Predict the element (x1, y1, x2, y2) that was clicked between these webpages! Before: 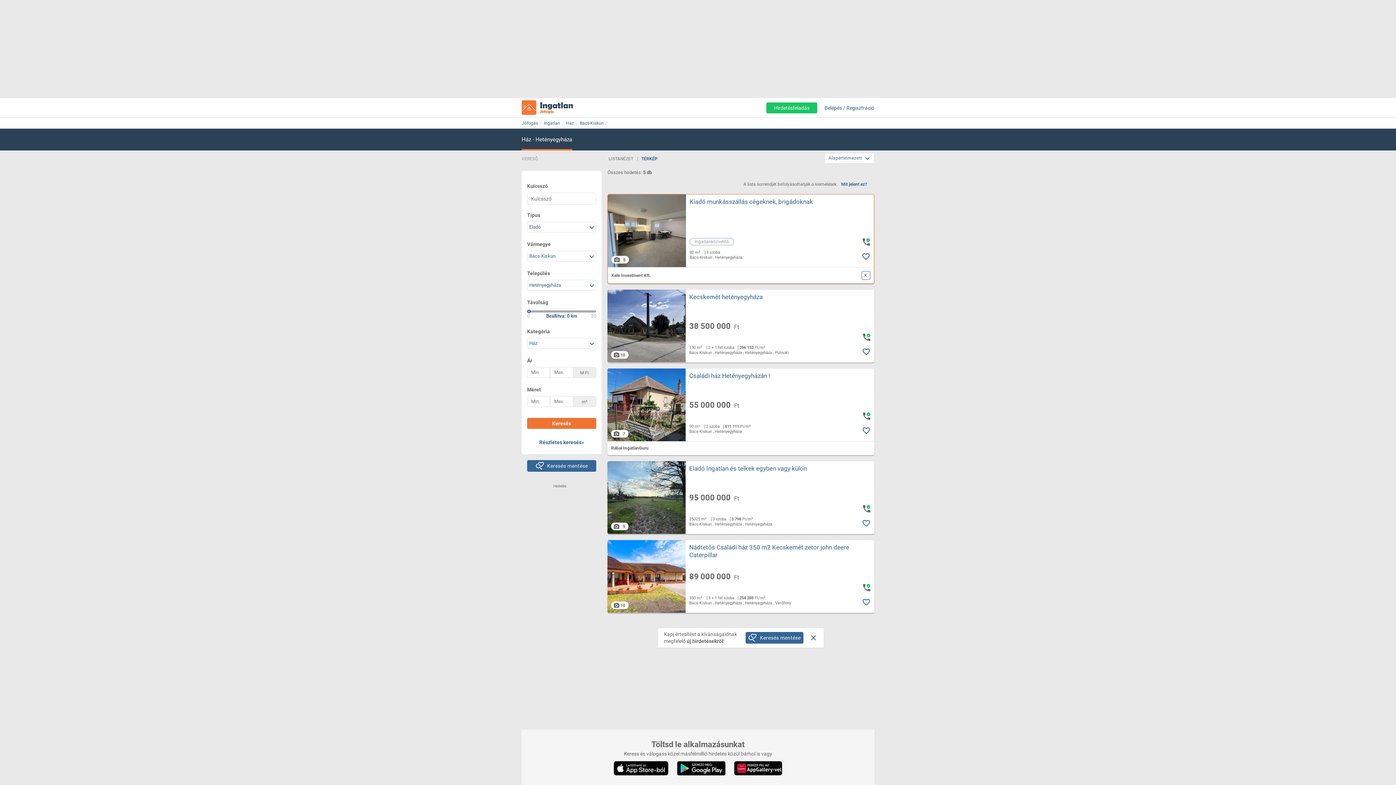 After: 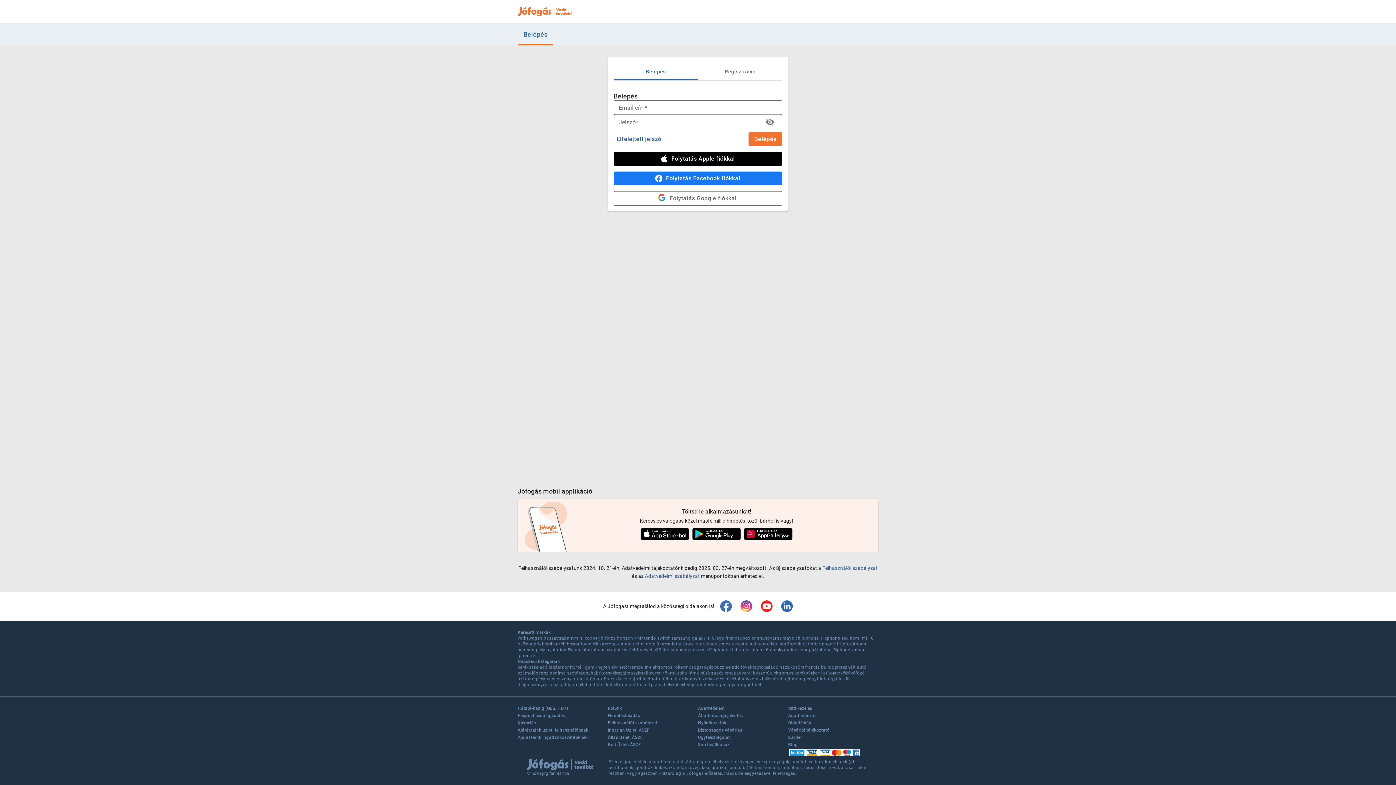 Action: bbox: (766, 102, 817, 113) label: Hirdetésfeladás